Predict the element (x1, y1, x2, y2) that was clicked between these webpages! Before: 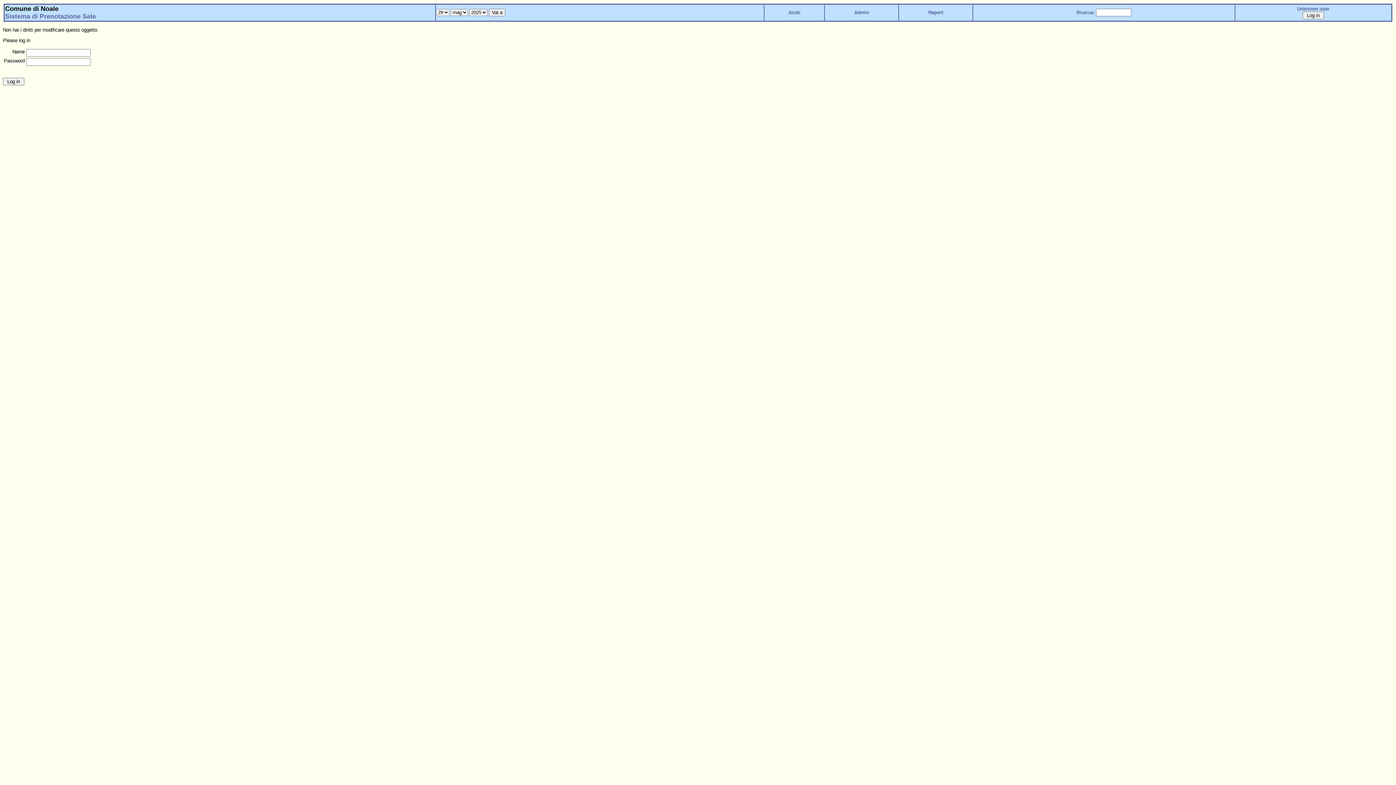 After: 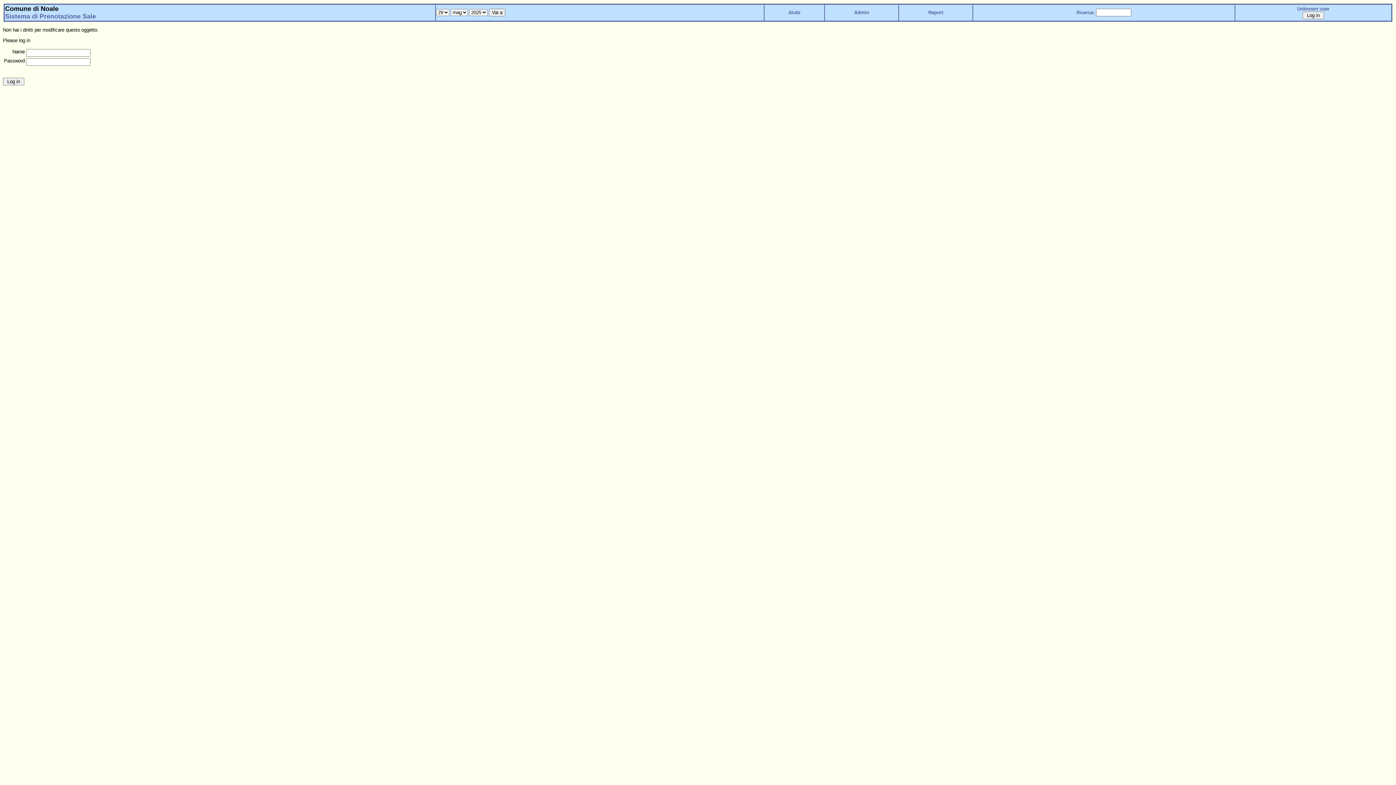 Action: bbox: (1297, 6, 1329, 11) label: Unknown user